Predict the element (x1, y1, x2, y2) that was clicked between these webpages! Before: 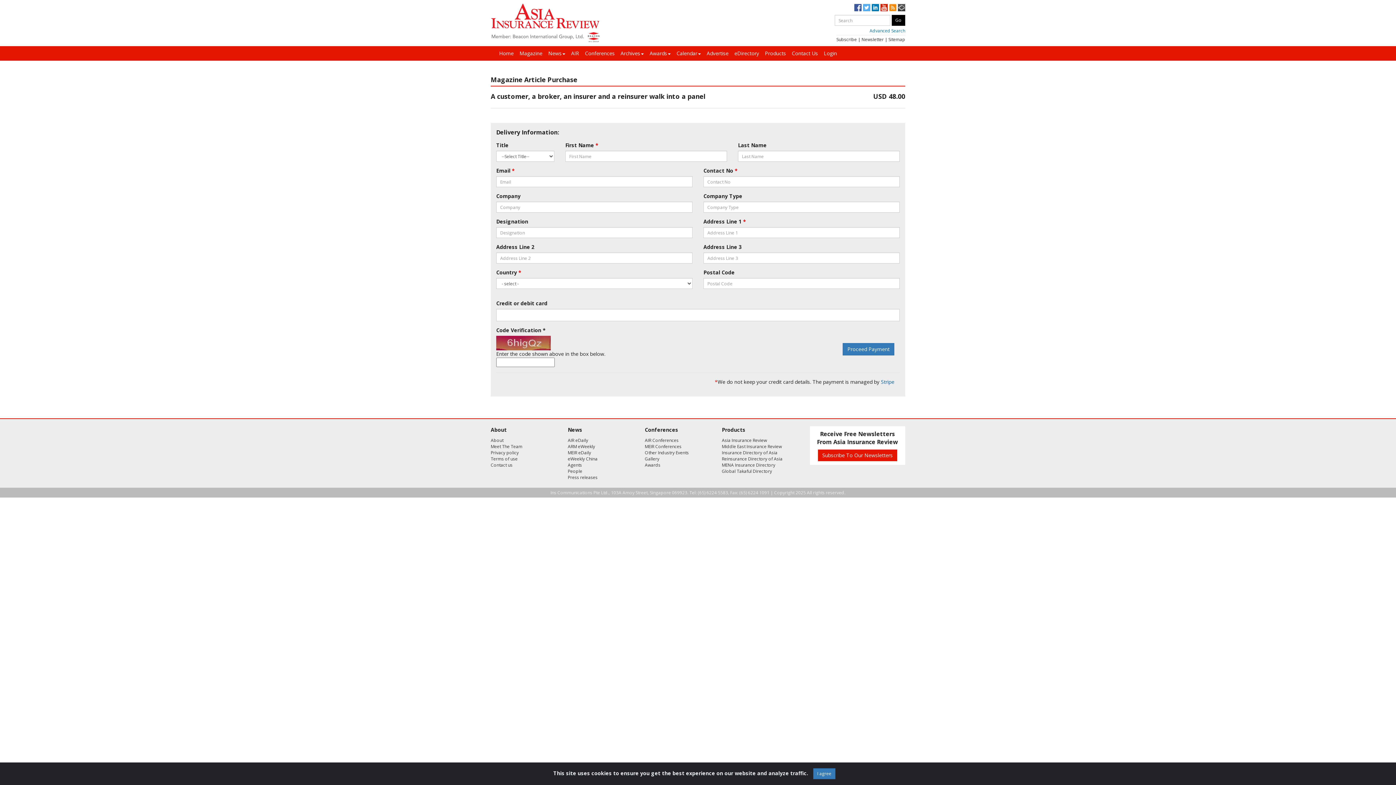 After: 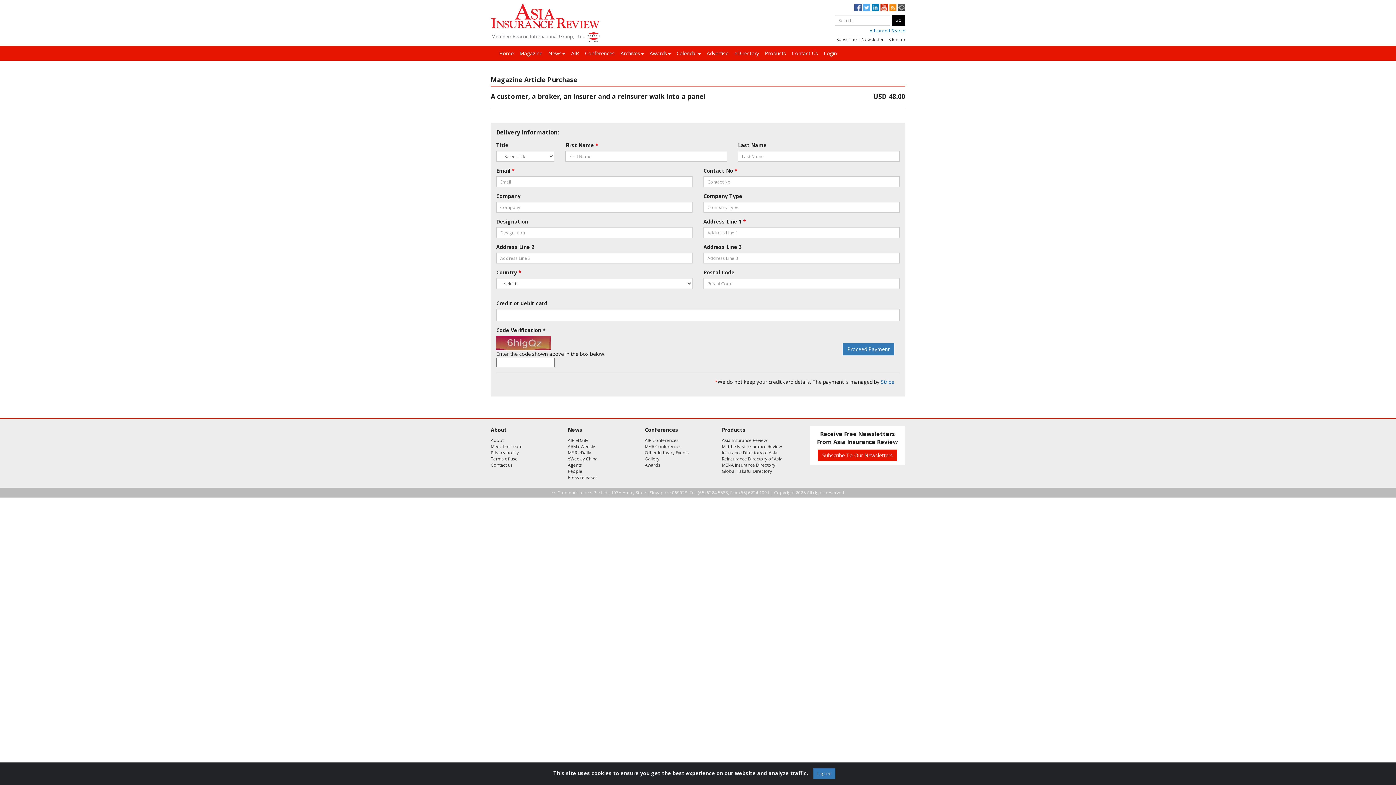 Action: bbox: (872, 3, 879, 10)